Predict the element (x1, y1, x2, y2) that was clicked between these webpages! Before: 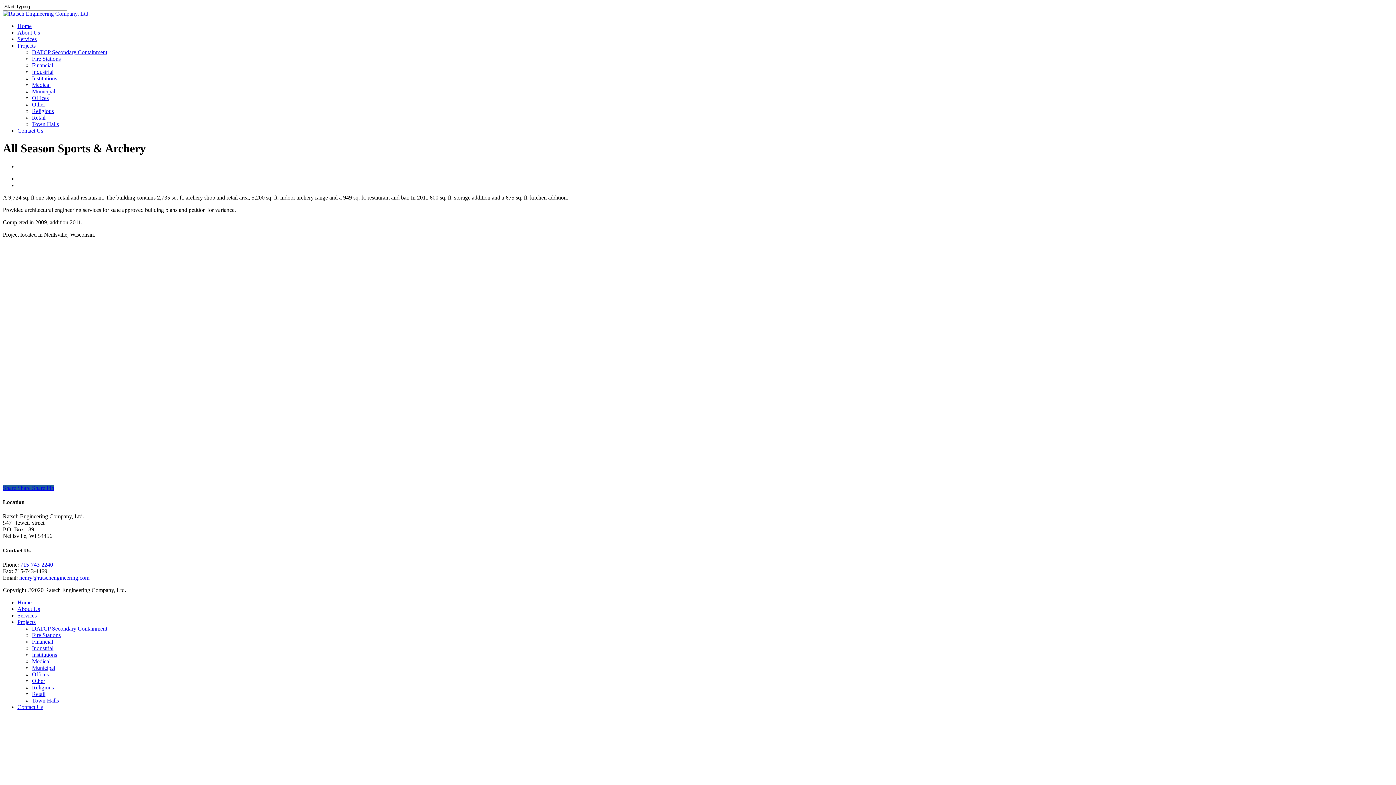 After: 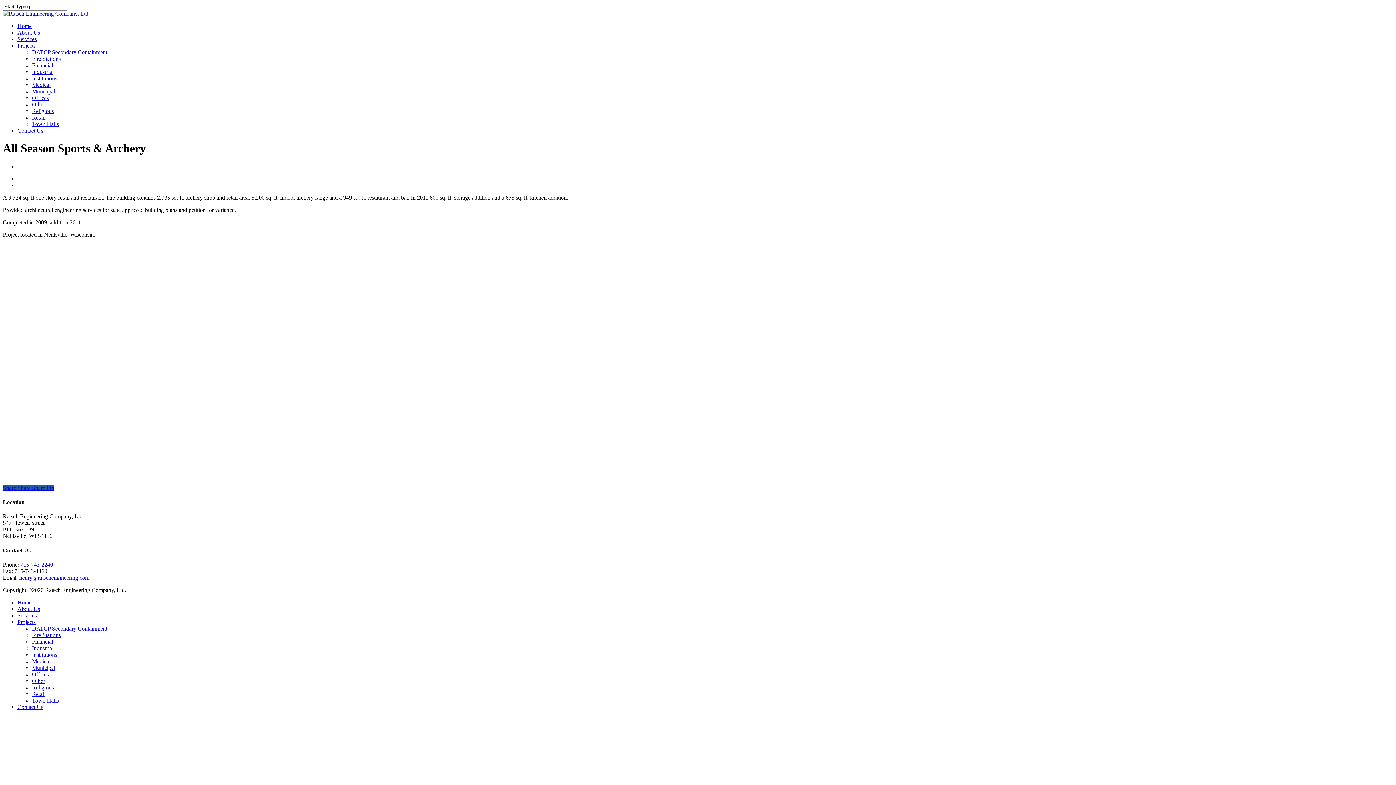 Action: label: Contact Us bbox: (17, 127, 43, 133)